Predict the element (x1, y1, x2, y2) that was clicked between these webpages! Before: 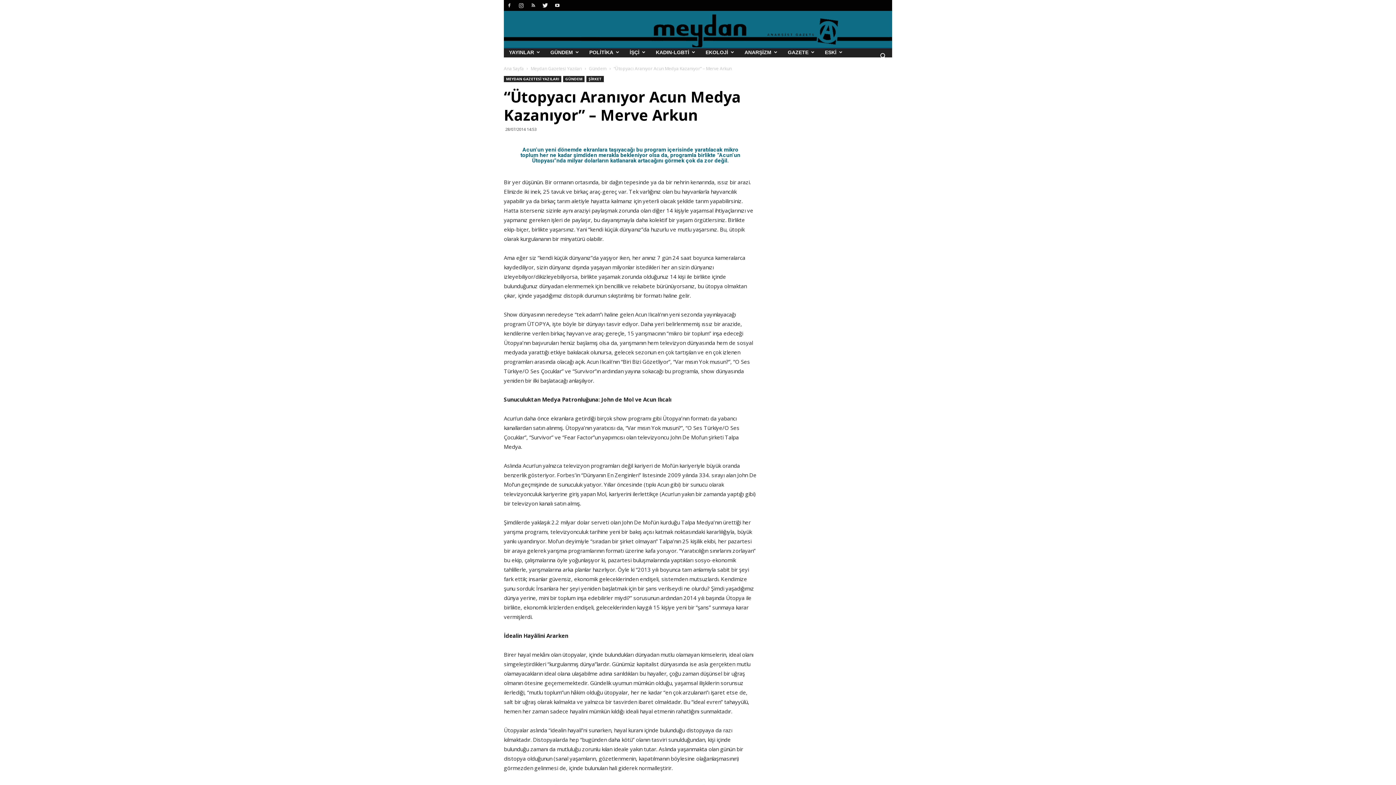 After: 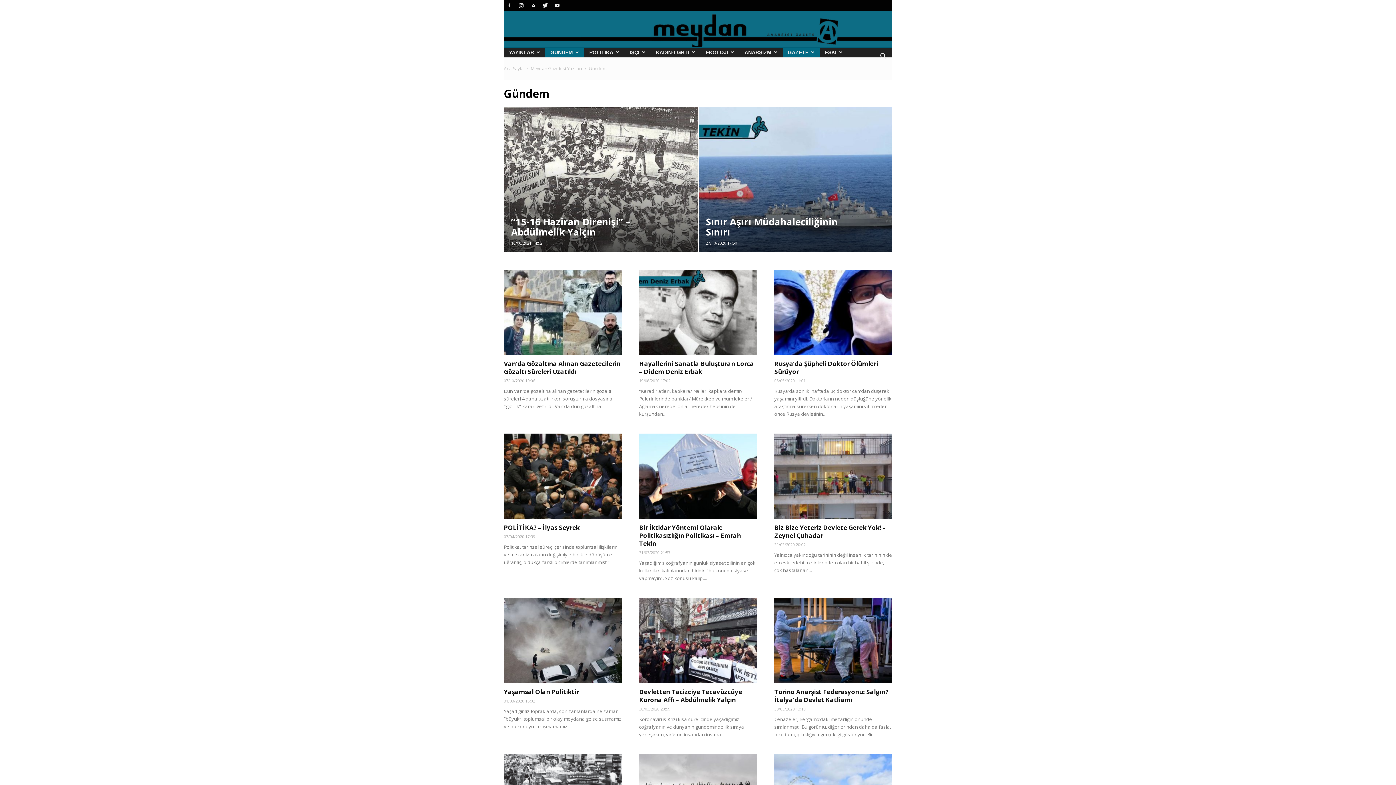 Action: label: GÜNDEM bbox: (563, 76, 584, 82)